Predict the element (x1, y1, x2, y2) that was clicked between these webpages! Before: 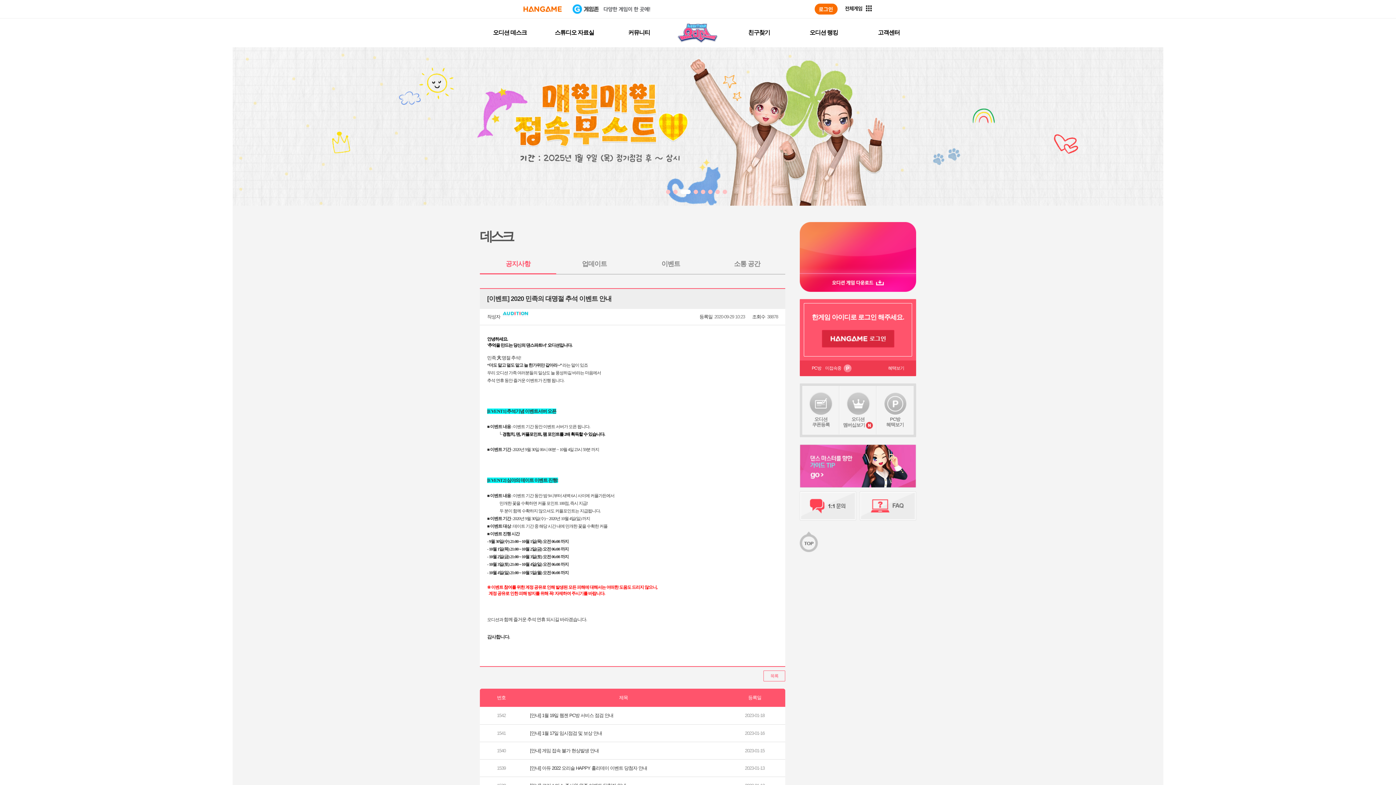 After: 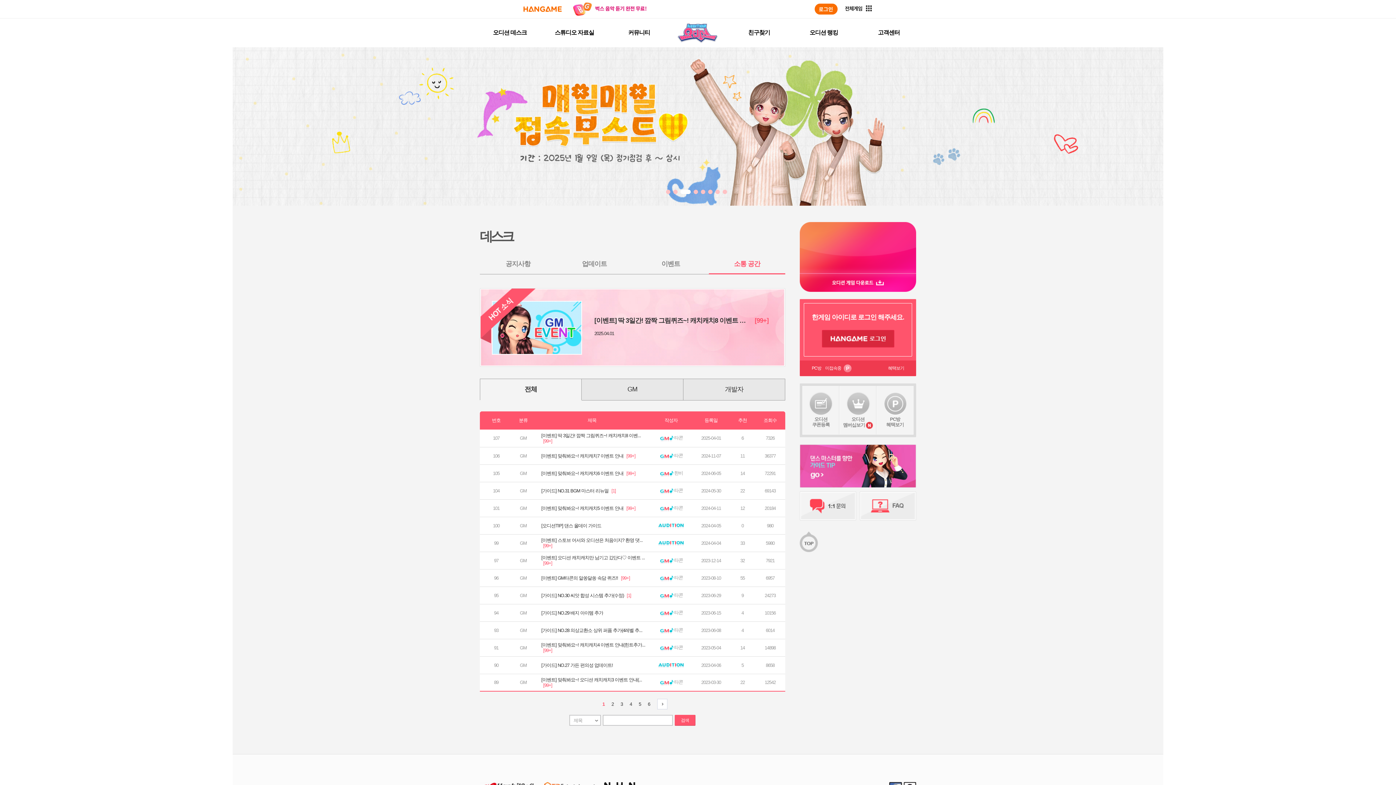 Action: bbox: (800, 463, 916, 468)